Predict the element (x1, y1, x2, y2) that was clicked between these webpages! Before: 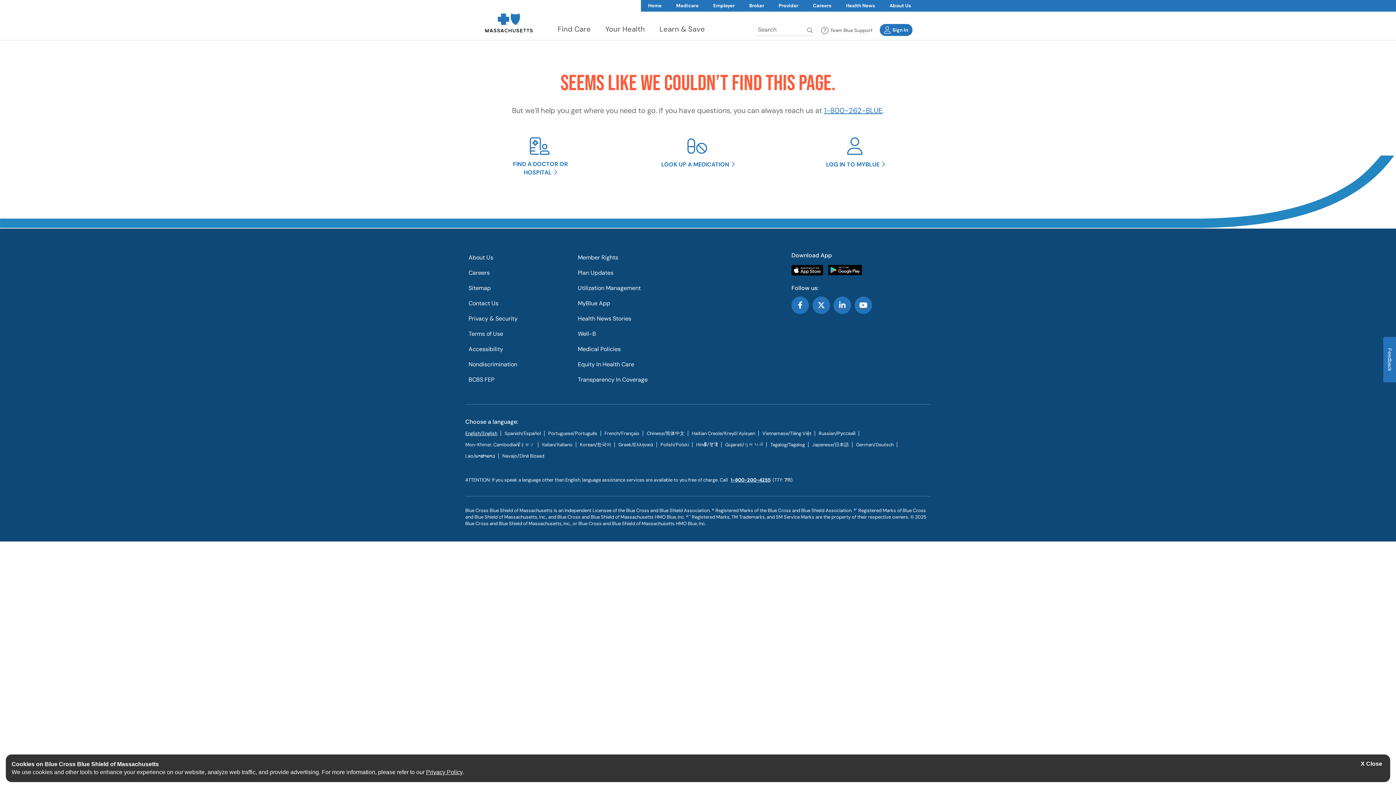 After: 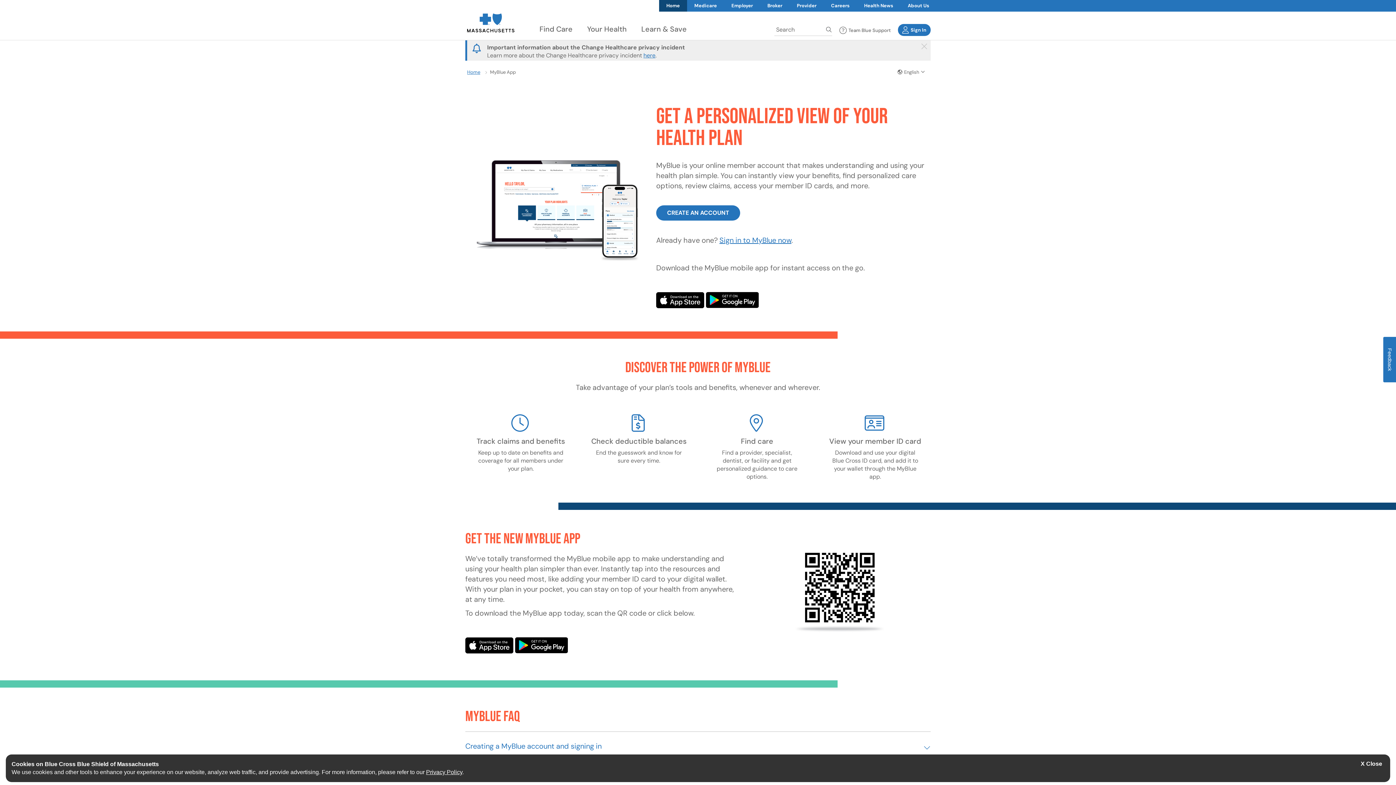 Action: label: MyBlue App bbox: (574, 296, 613, 310)